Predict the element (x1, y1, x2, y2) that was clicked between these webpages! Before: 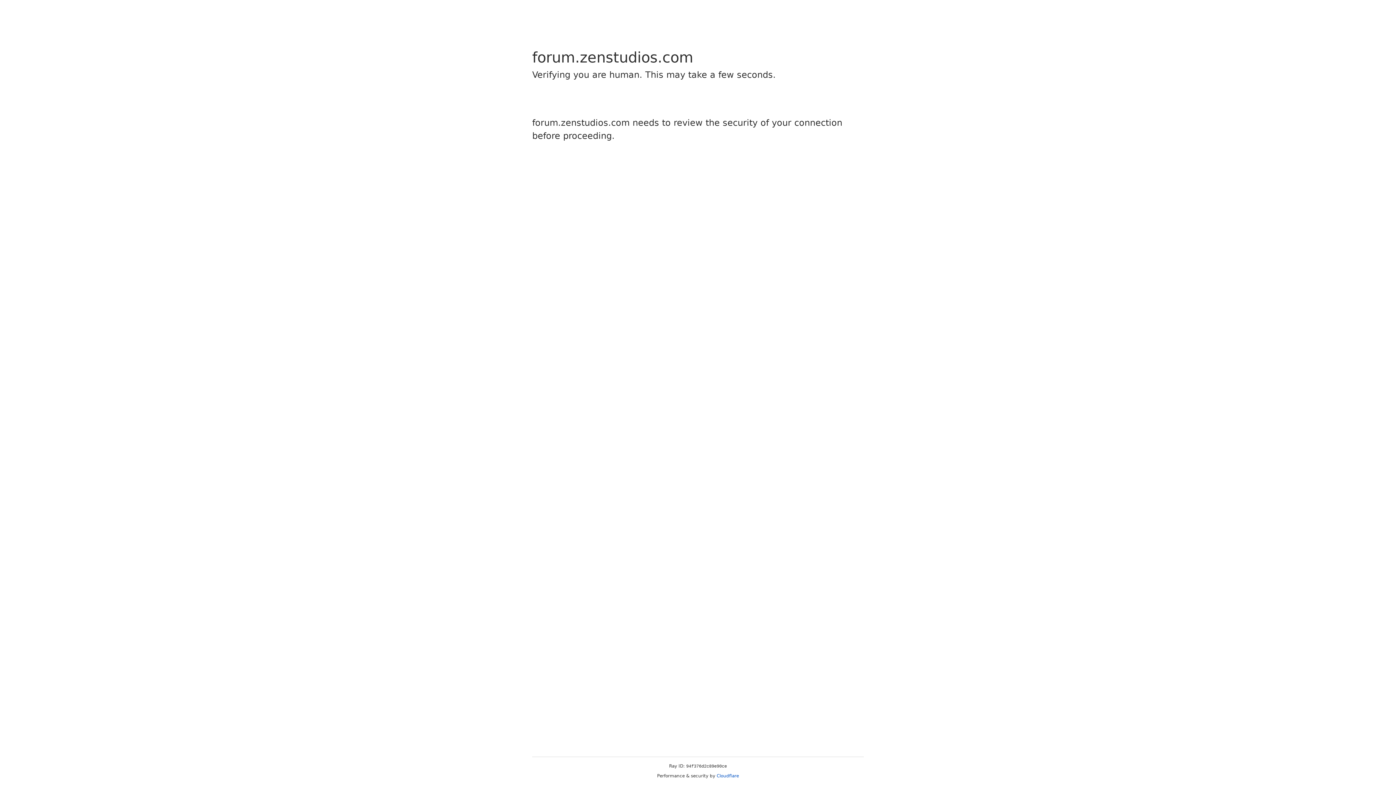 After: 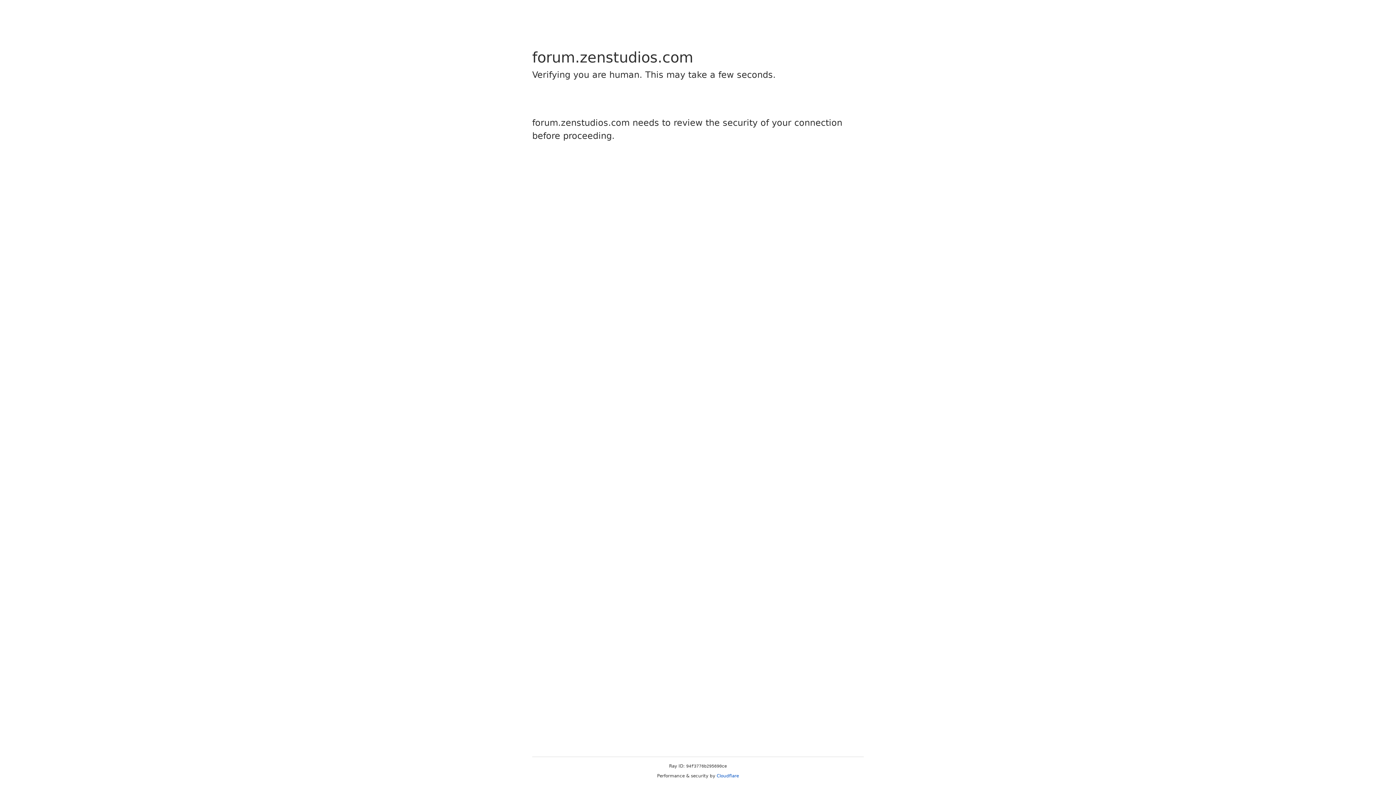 Action: label: Cloudflare bbox: (716, 773, 739, 778)